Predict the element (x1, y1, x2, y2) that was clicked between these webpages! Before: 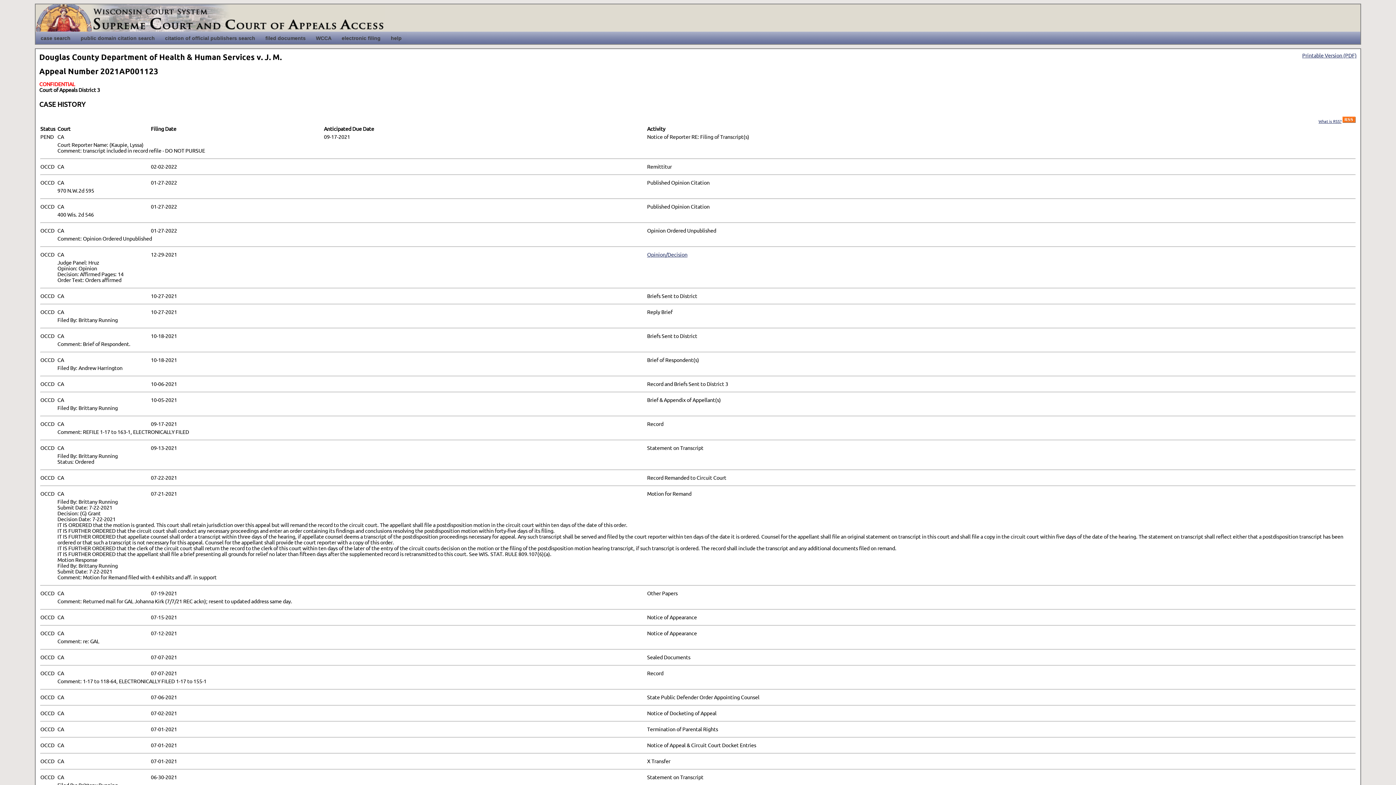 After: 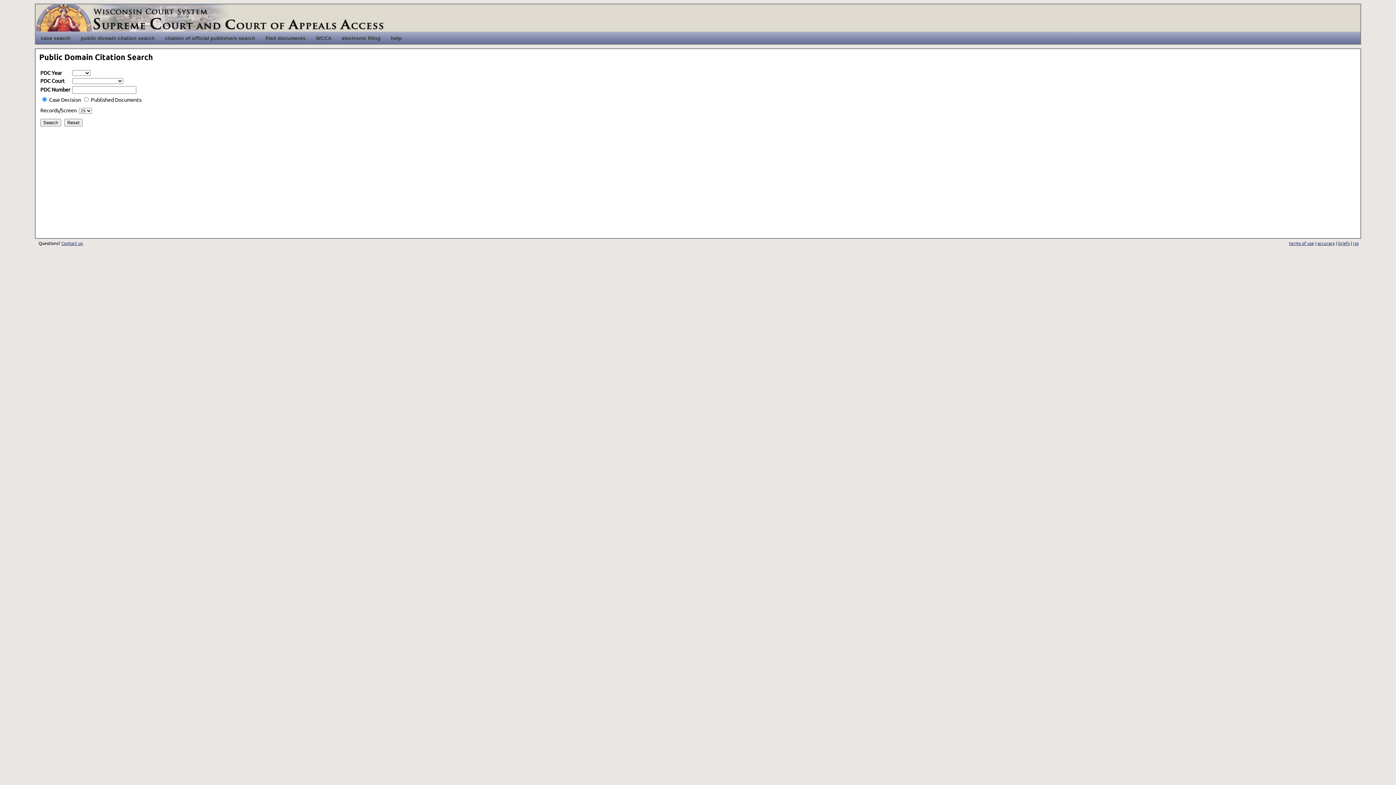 Action: bbox: (75, 31, 160, 44) label: public domain citation search